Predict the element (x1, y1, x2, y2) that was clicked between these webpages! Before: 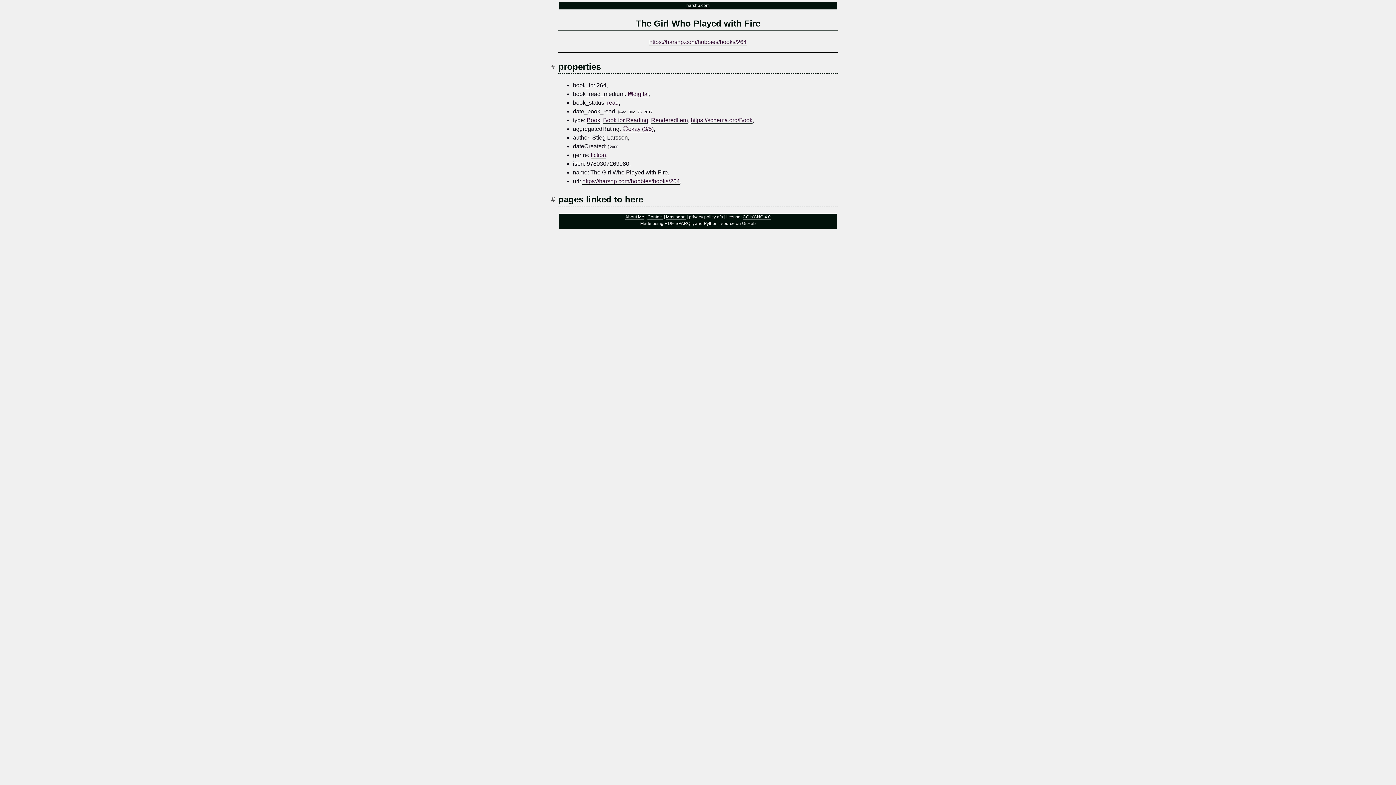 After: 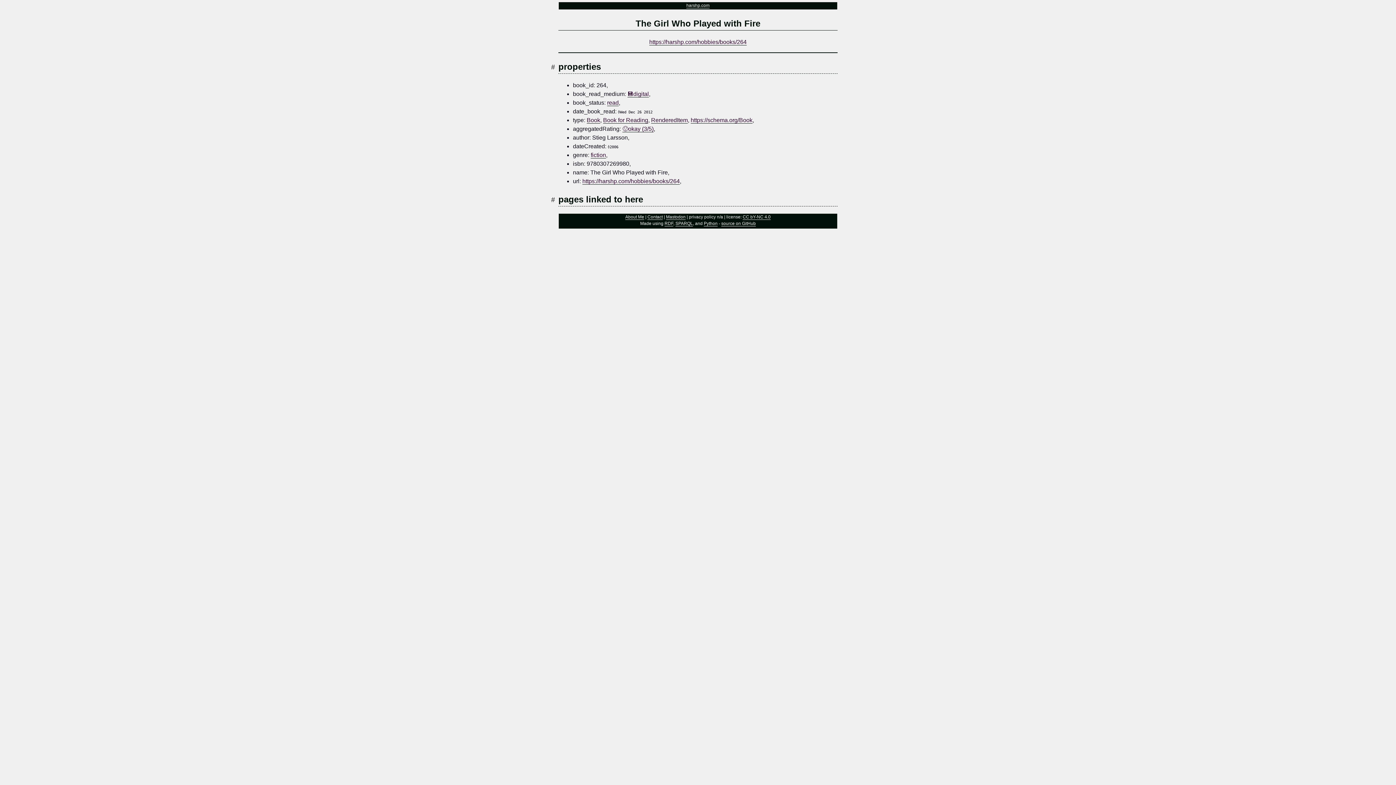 Action: bbox: (582, 178, 680, 184) label: https://harshp.com/hobbies/books/264